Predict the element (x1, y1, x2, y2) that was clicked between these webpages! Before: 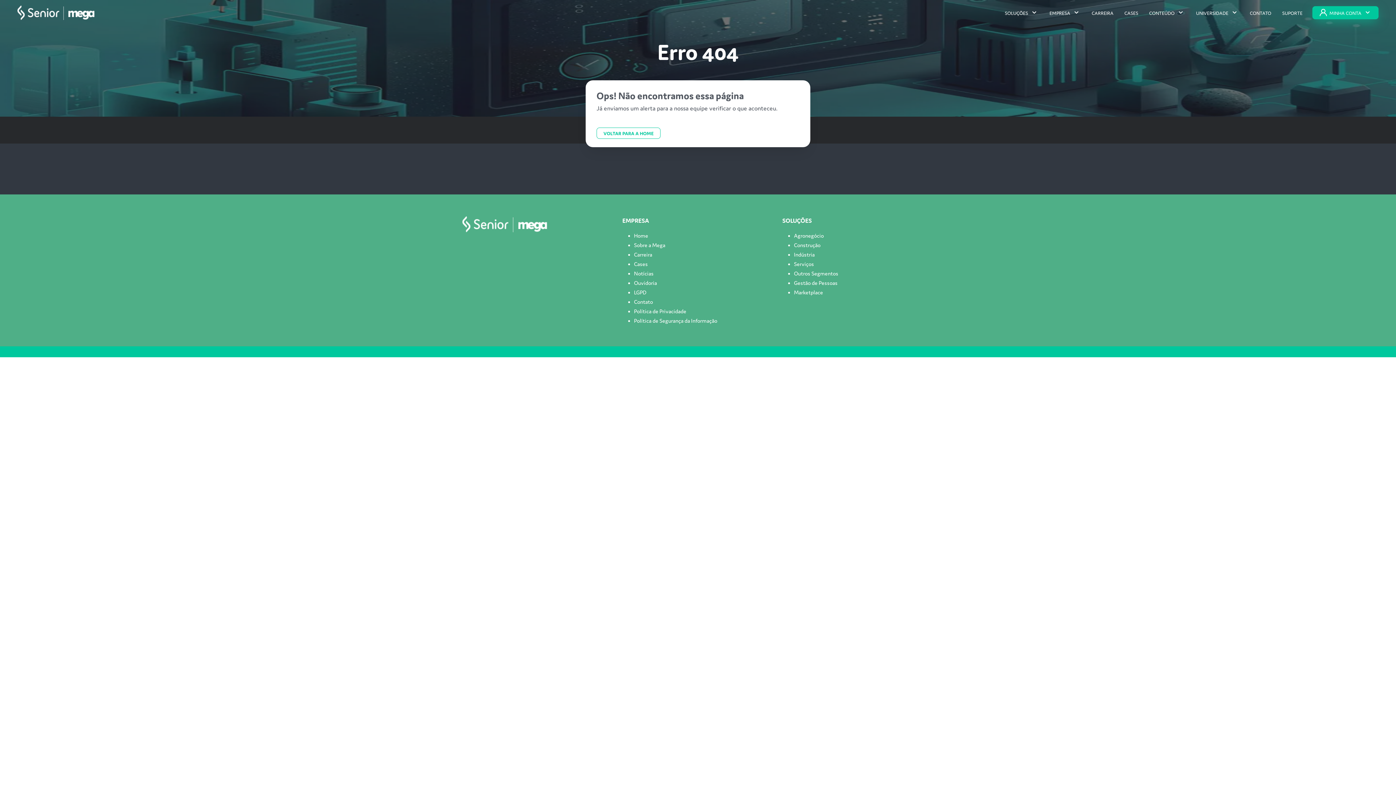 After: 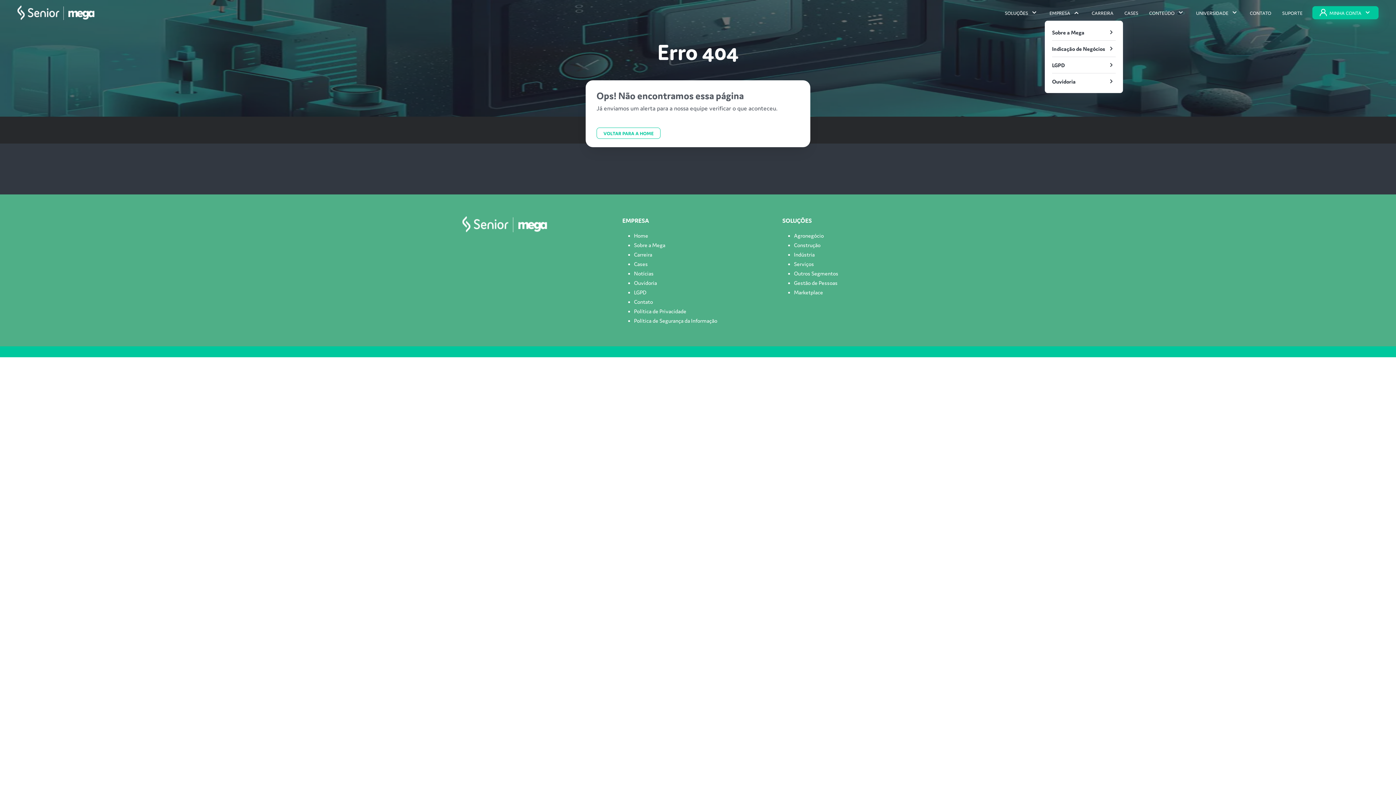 Action: label: EMPRESA bbox: (1048, 8, 1082, 17)